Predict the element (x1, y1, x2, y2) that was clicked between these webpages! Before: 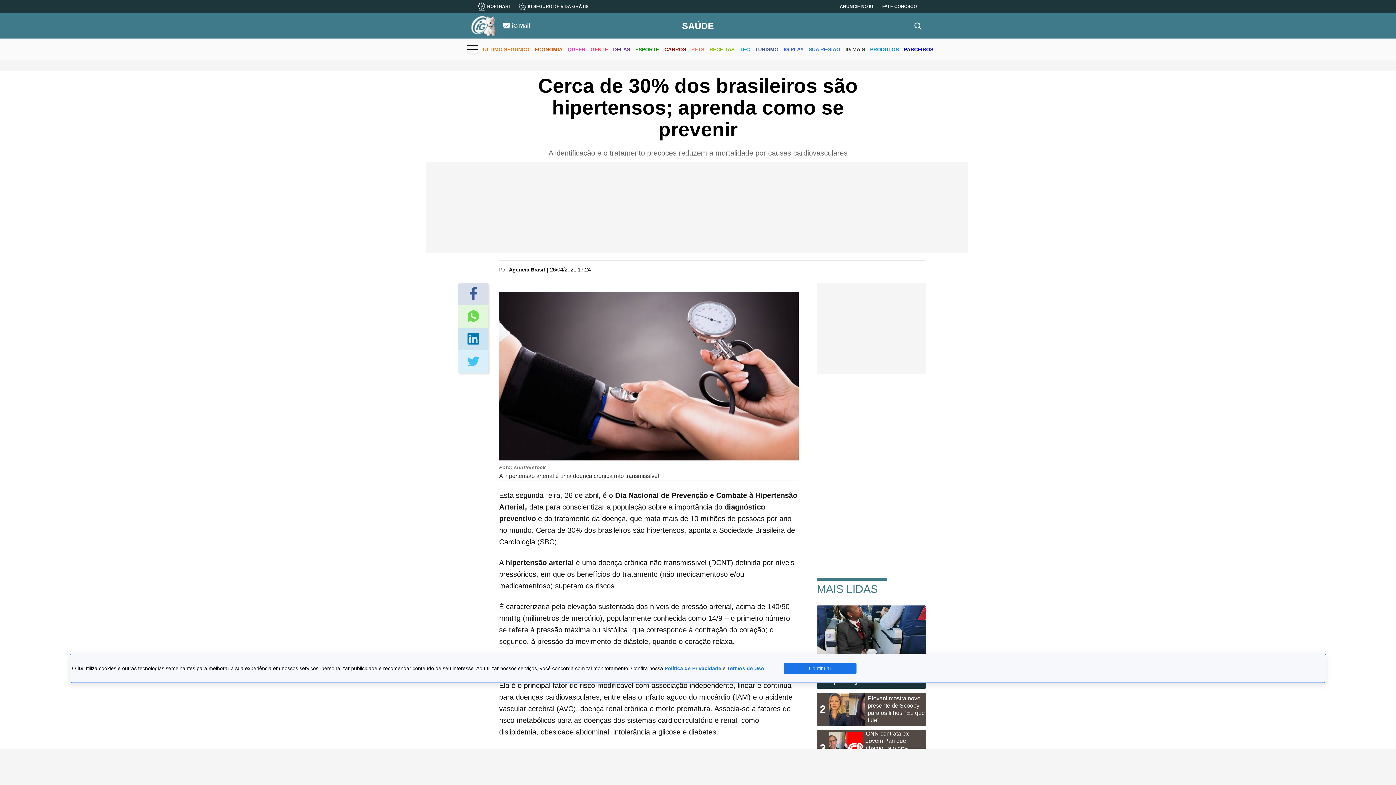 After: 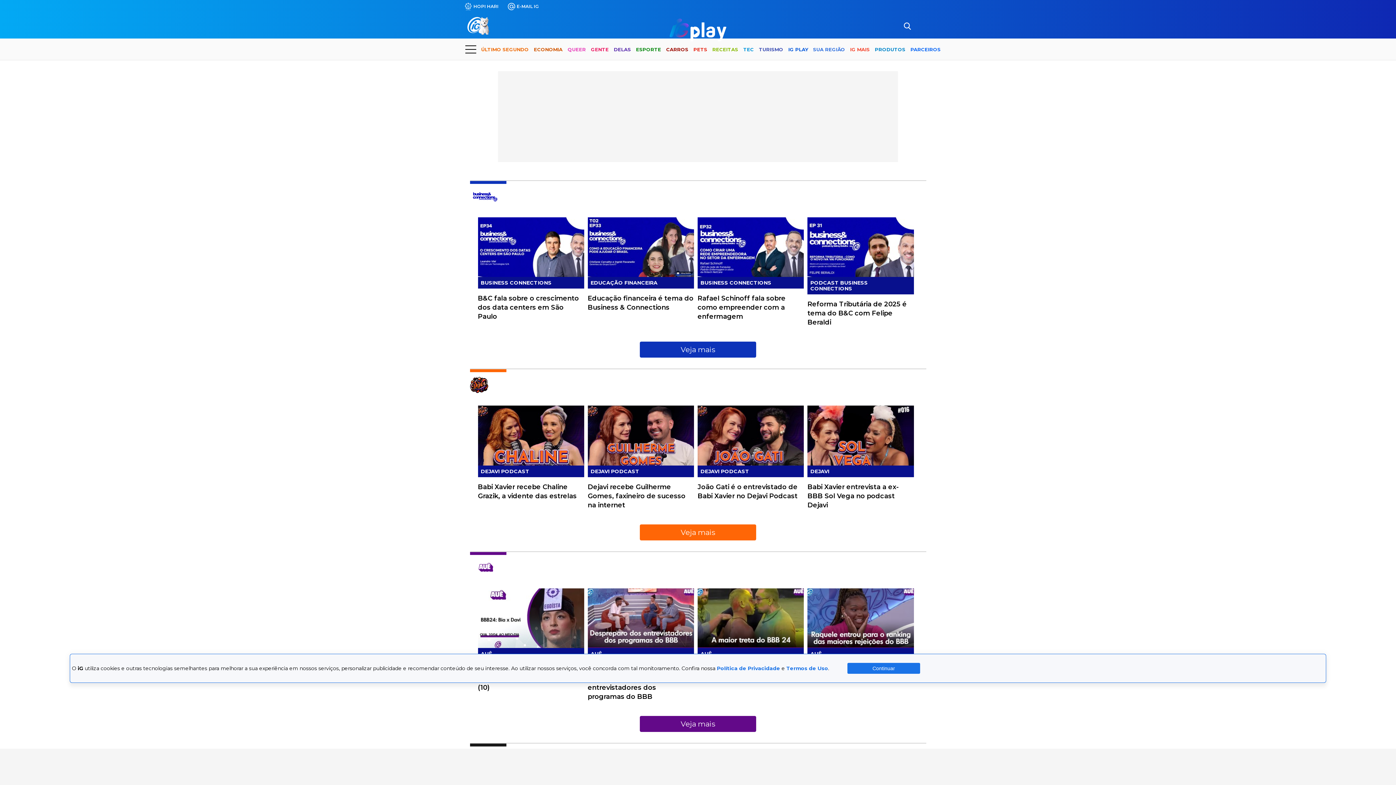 Action: bbox: (783, 40, 803, 59) label: IG PLAY